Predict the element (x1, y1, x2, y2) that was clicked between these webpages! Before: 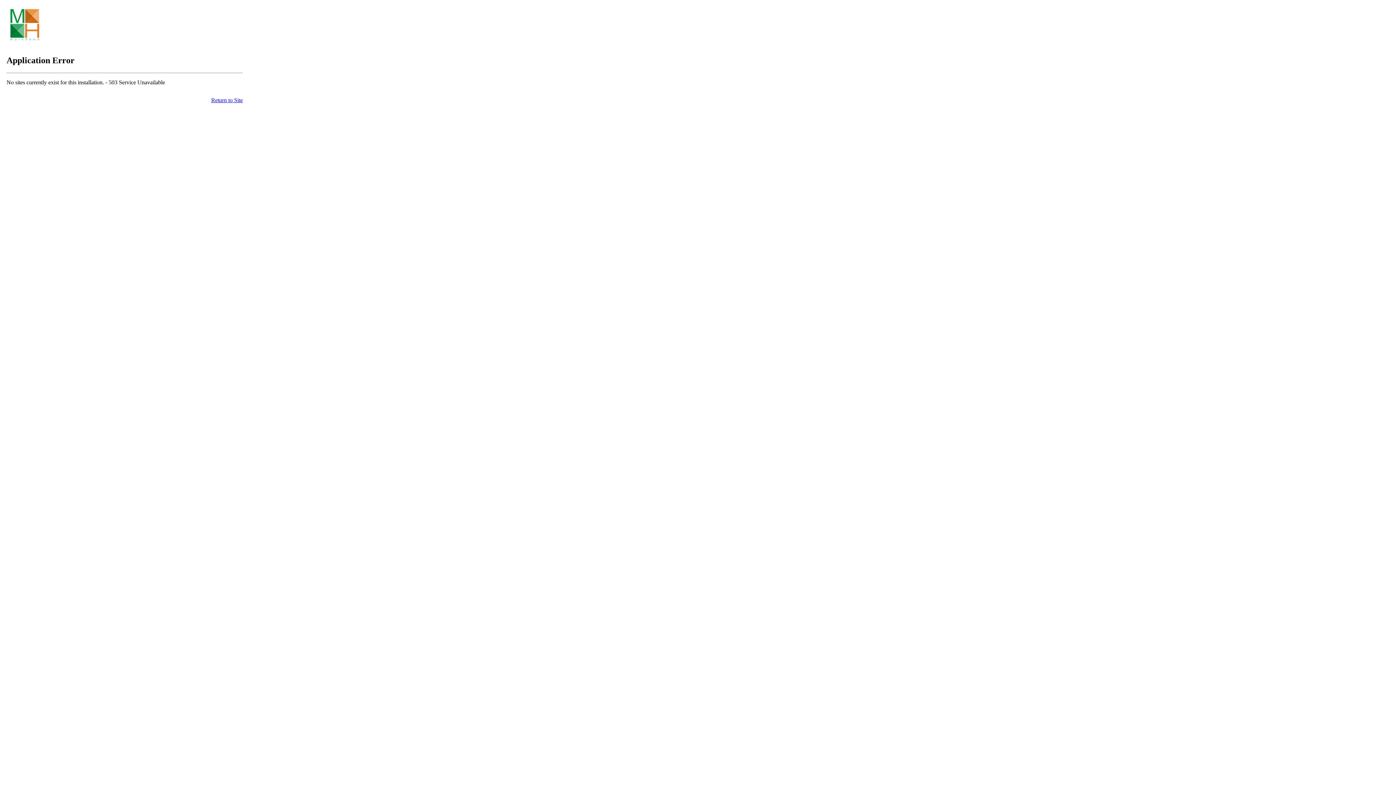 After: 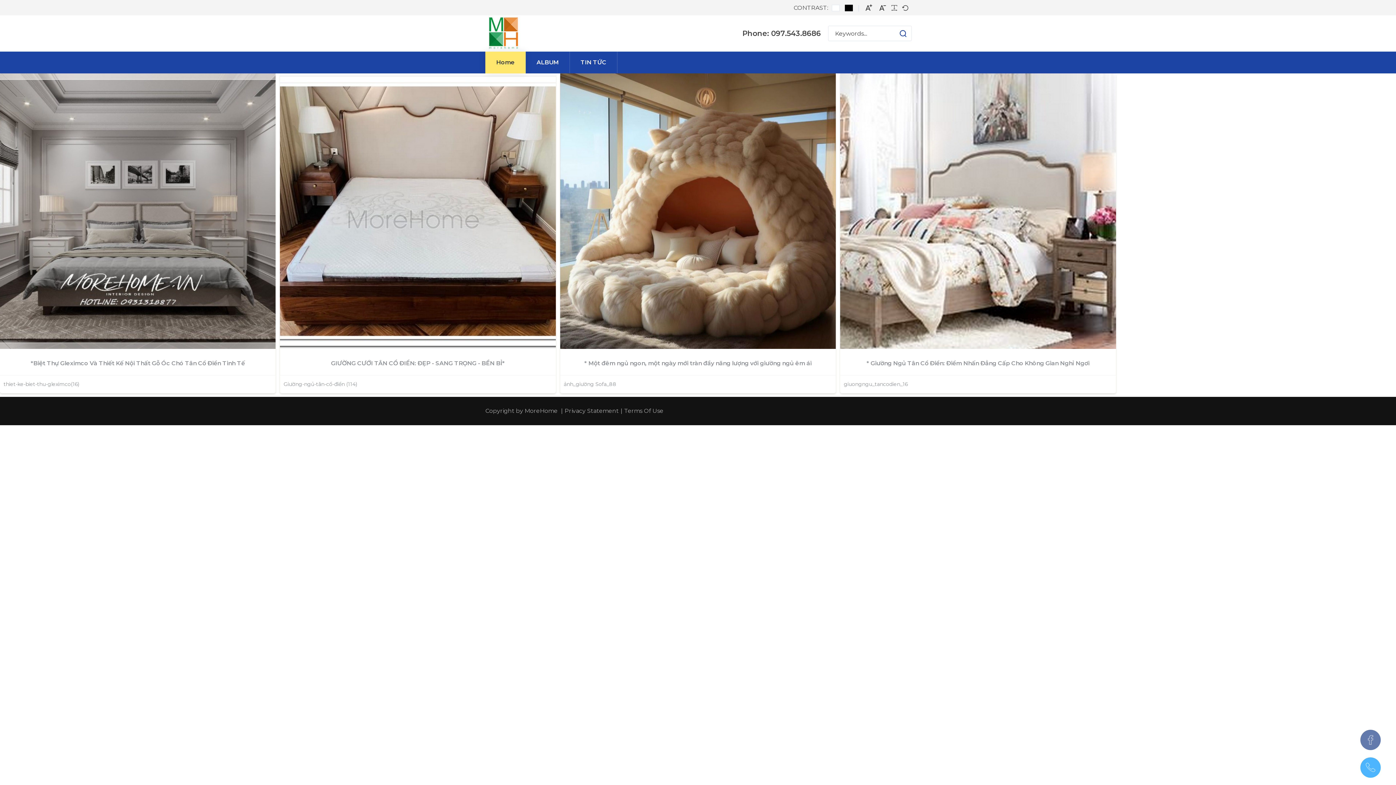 Action: label: Return to Site bbox: (211, 97, 242, 103)